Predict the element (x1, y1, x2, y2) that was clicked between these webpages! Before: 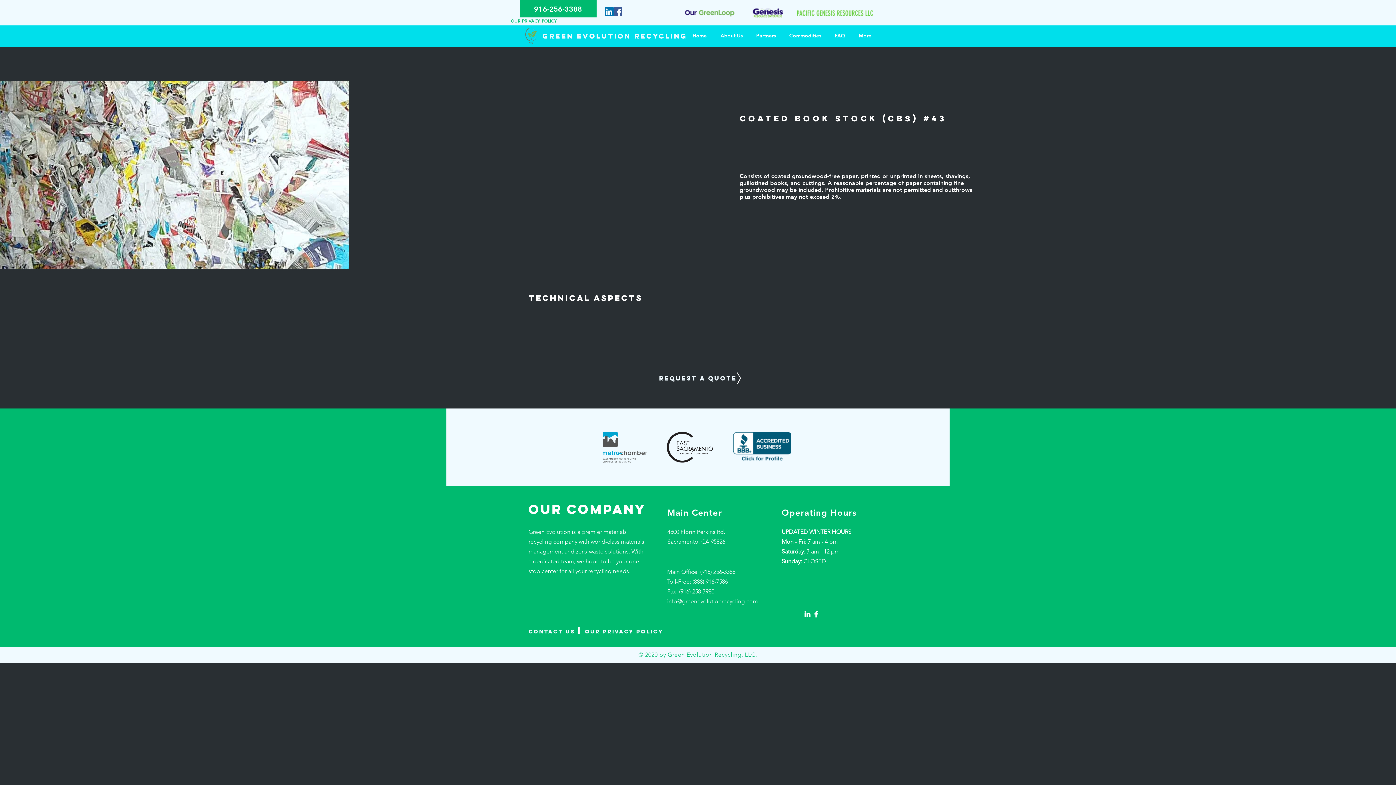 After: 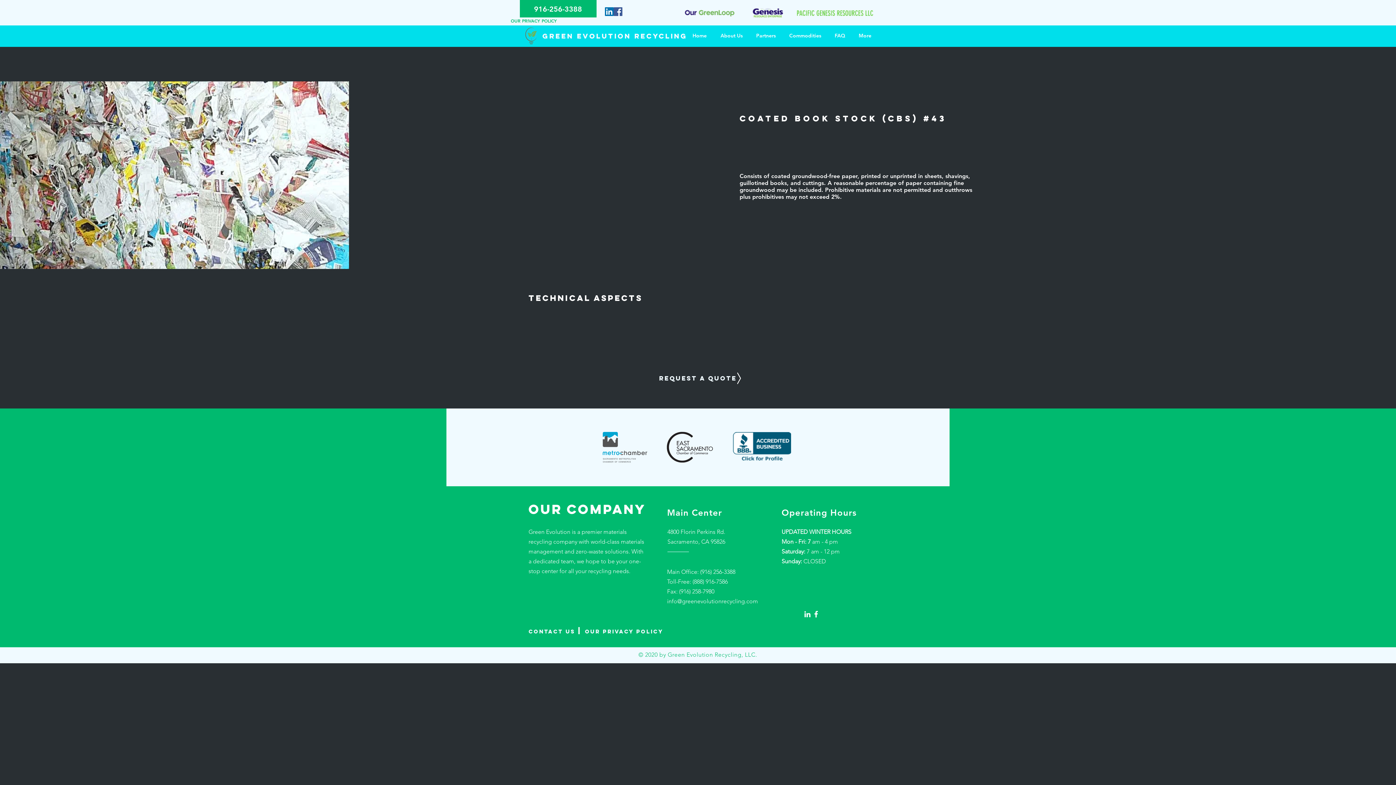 Action: bbox: (667, 598, 758, 605) label: info@greenevolutionrecycling.com